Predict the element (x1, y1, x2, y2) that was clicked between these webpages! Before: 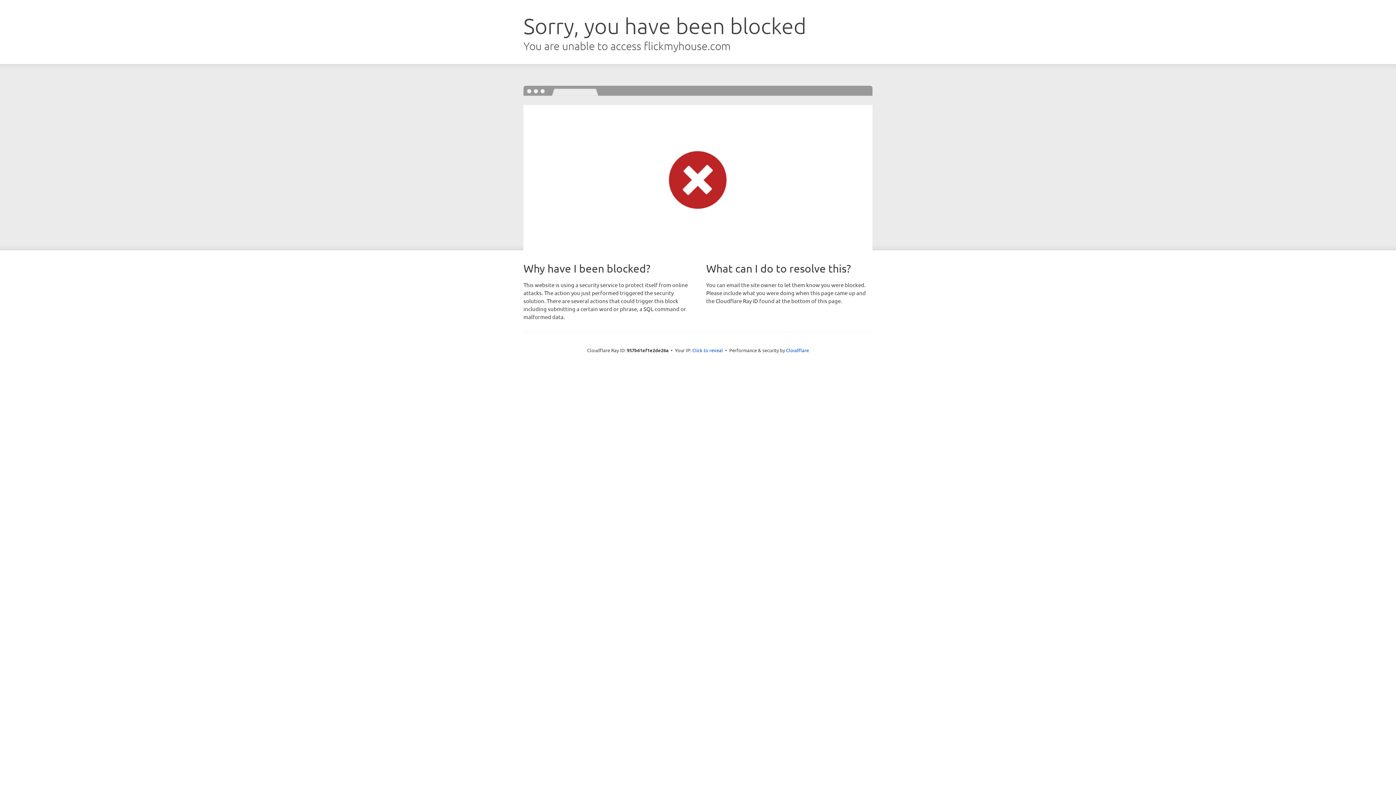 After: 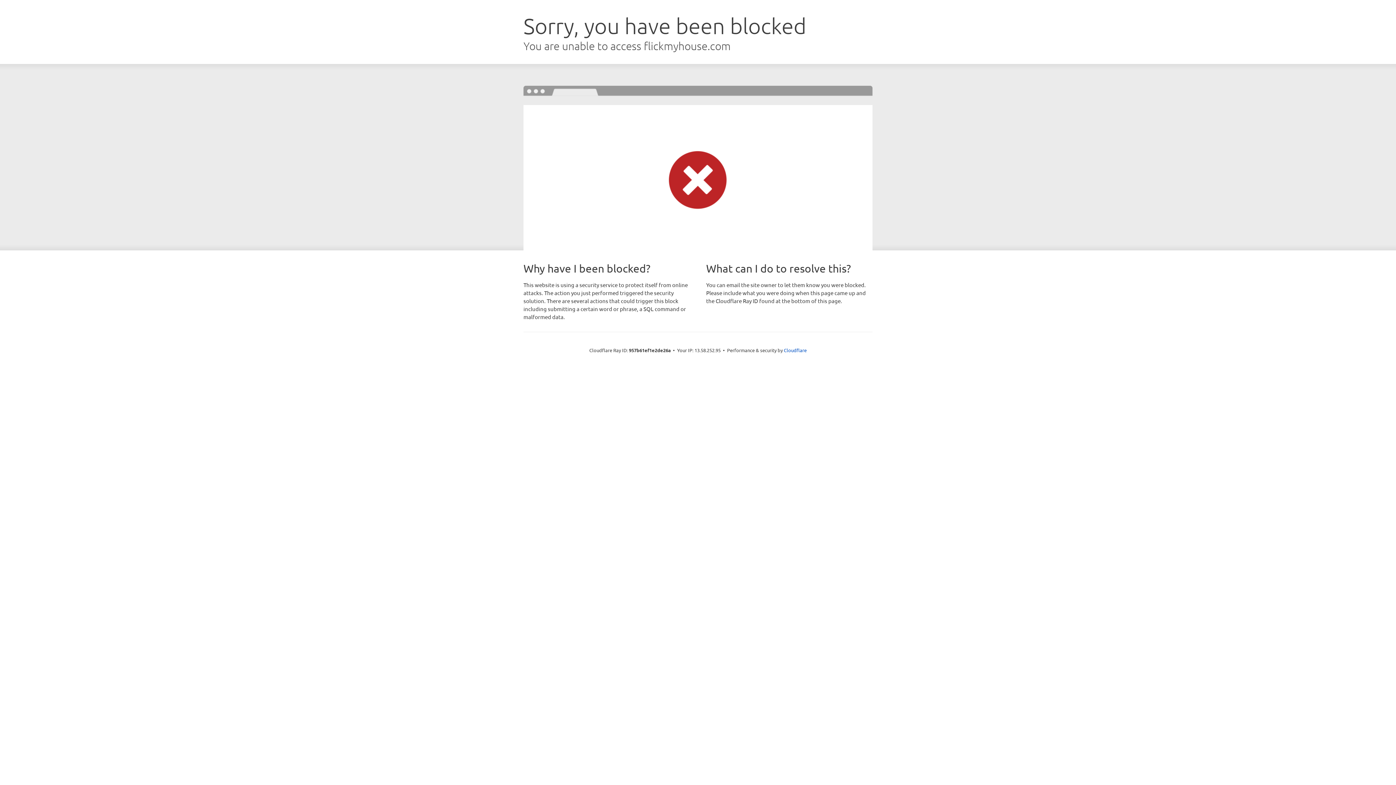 Action: bbox: (692, 346, 723, 353) label: Click to reveal